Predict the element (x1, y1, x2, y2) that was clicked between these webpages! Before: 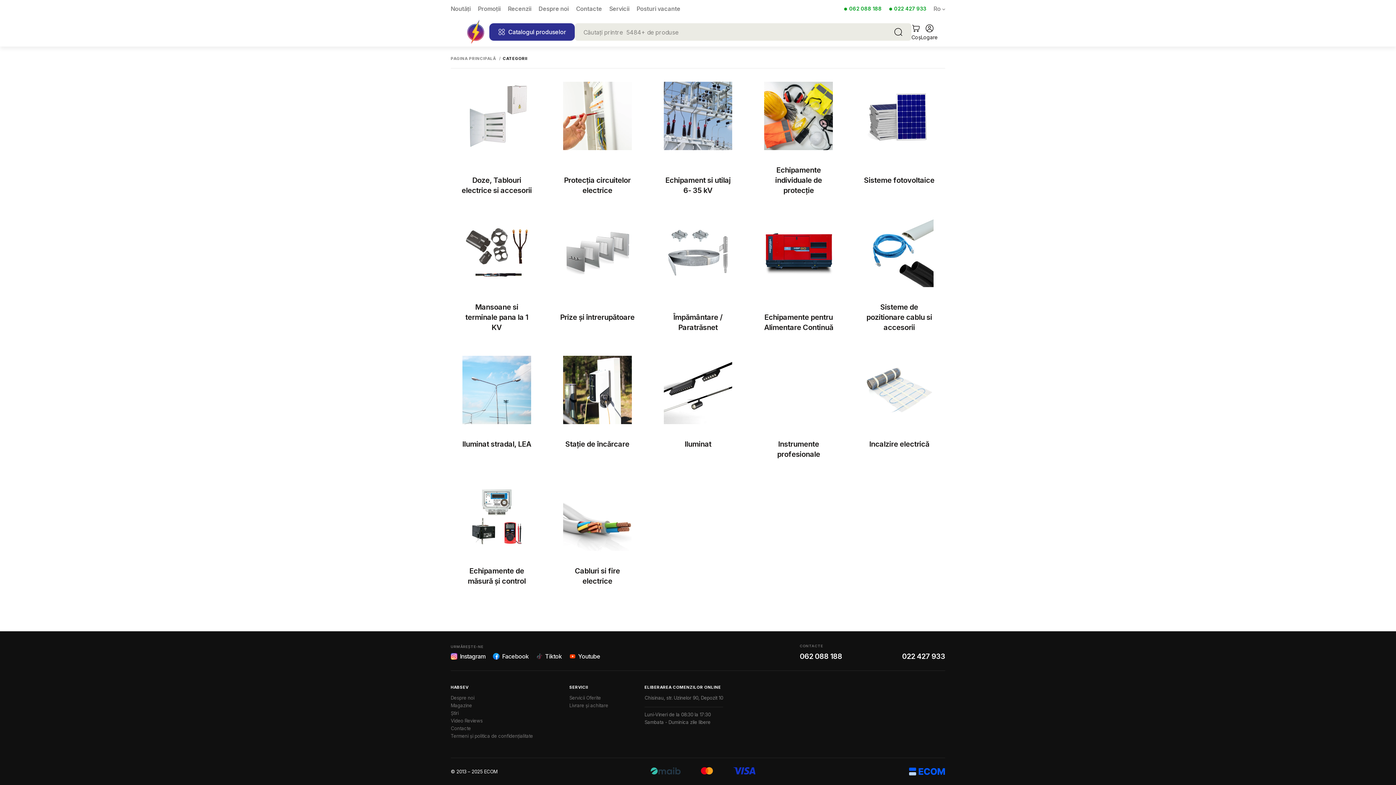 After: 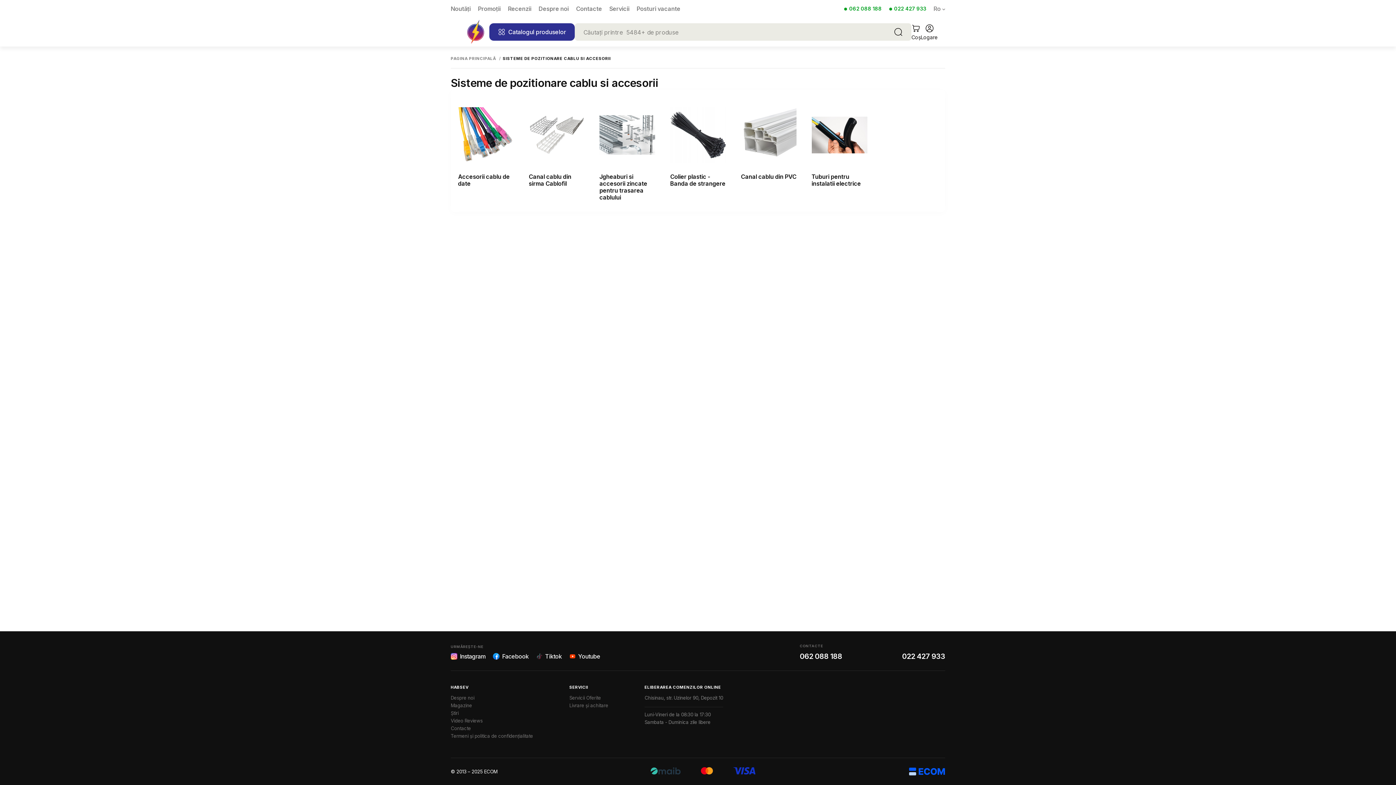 Action: bbox: (853, 212, 945, 341) label: Sisteme de pozitionare cablu si accesorii